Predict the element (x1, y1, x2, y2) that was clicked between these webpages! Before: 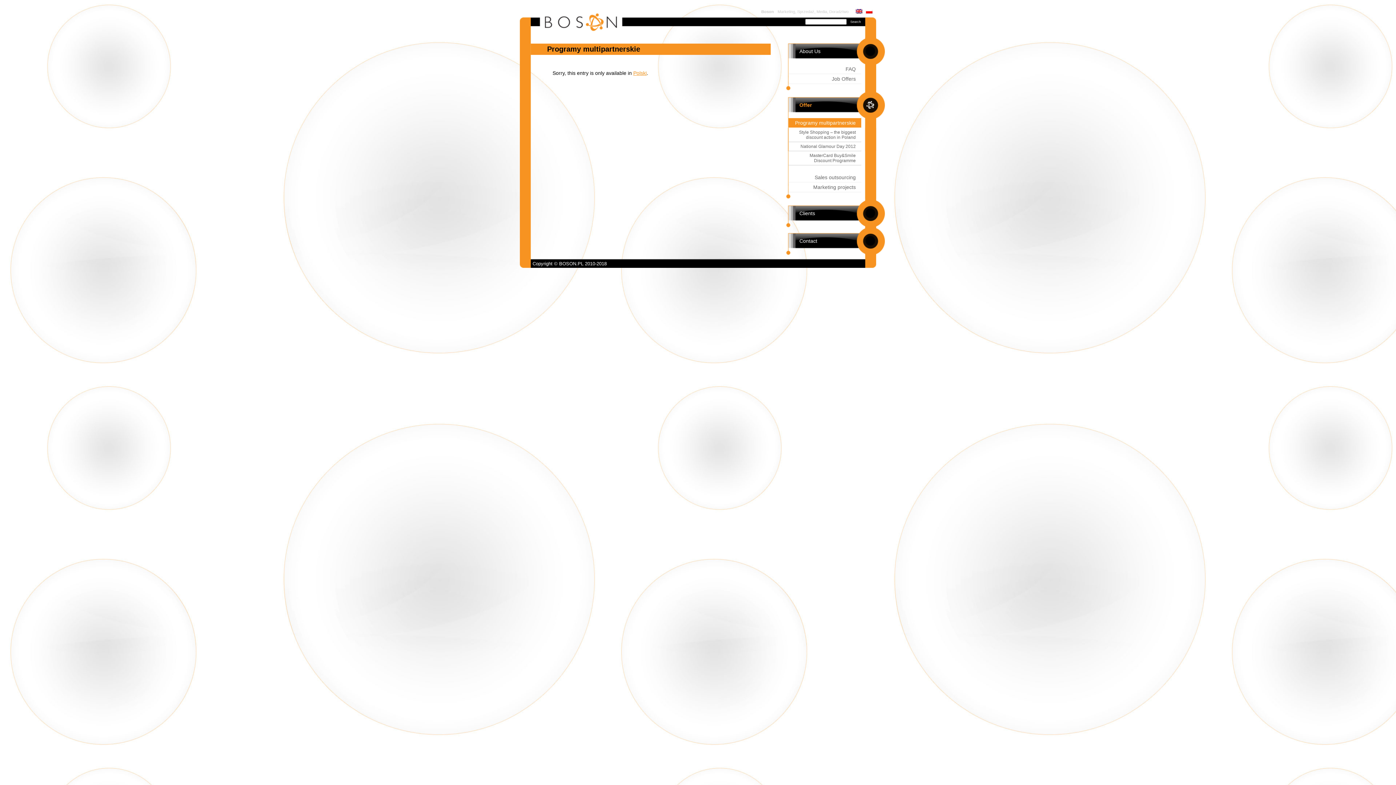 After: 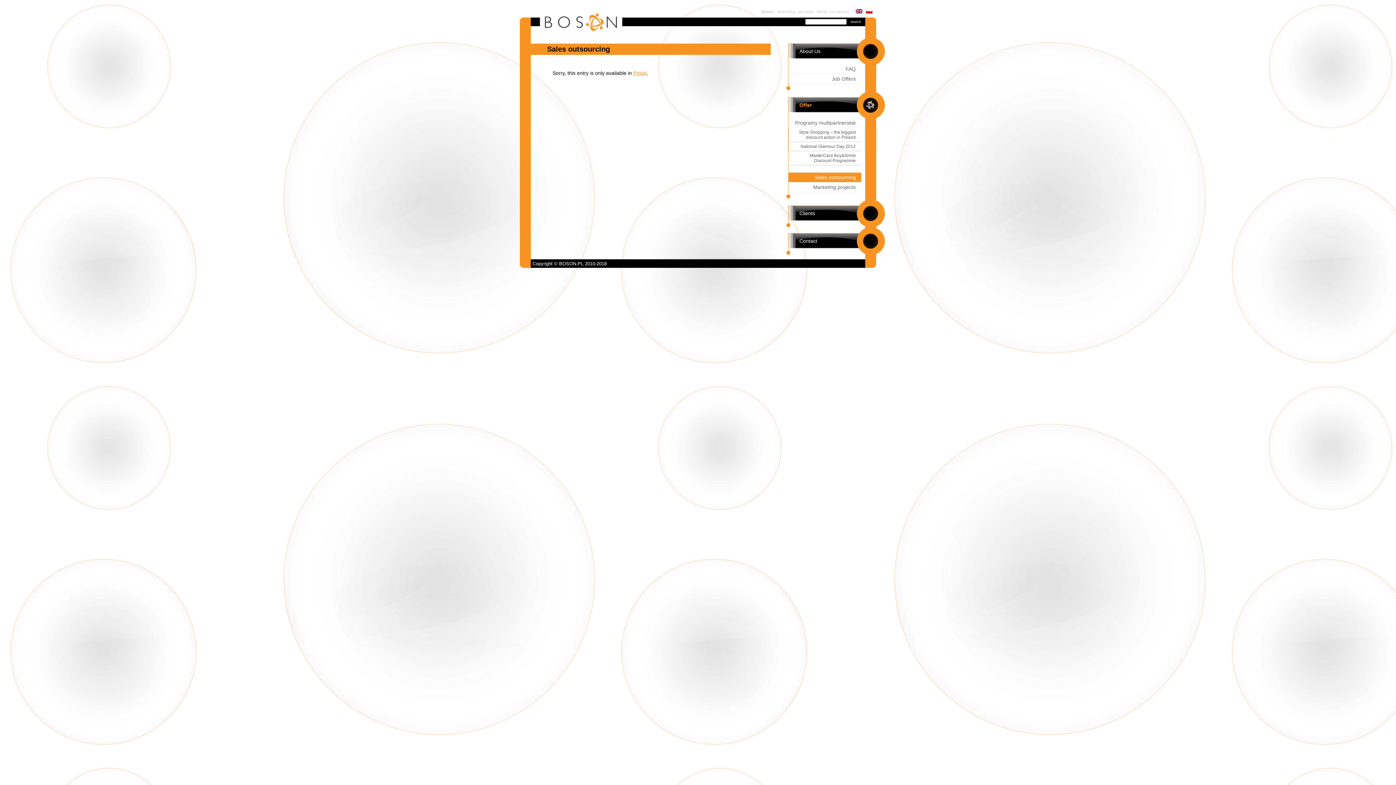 Action: bbox: (788, 172, 861, 182) label: Sales outsourcing